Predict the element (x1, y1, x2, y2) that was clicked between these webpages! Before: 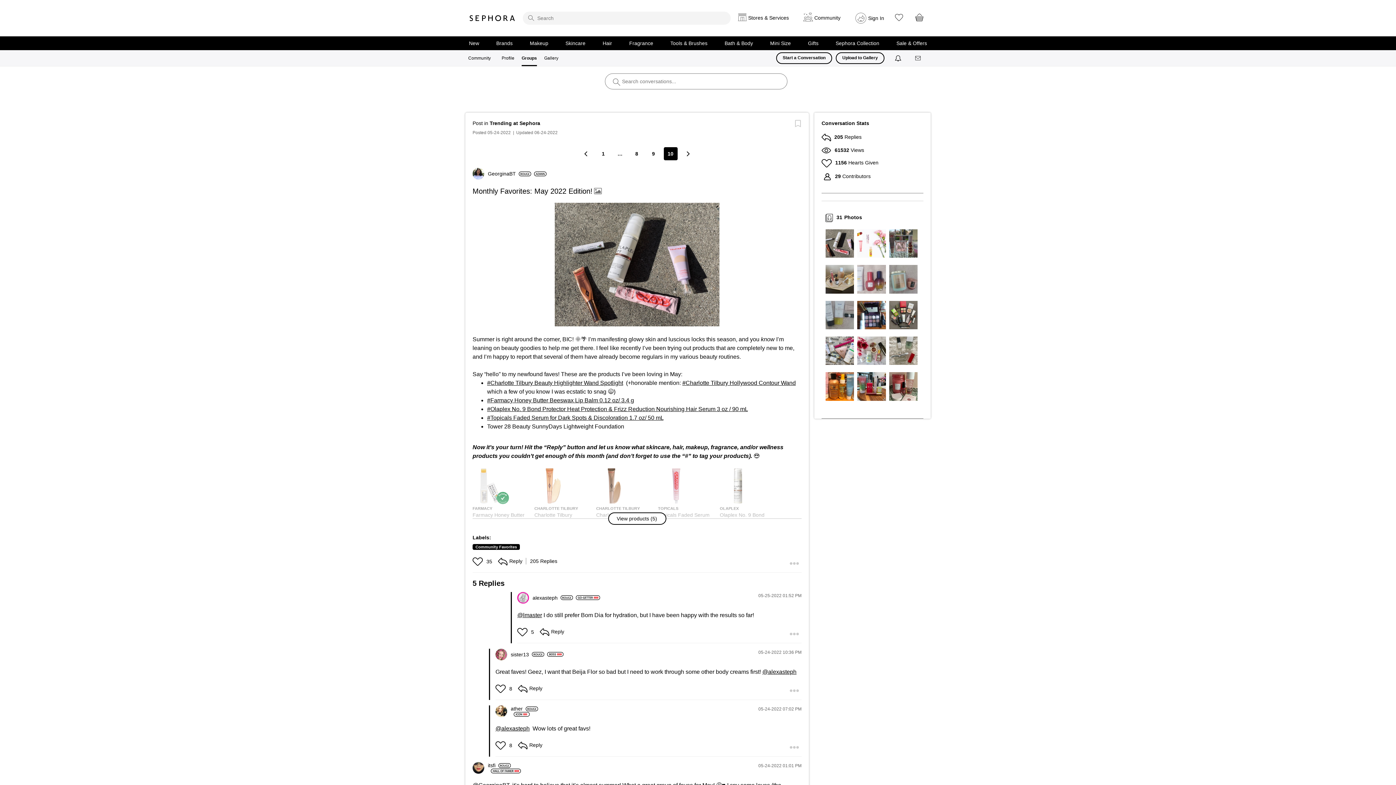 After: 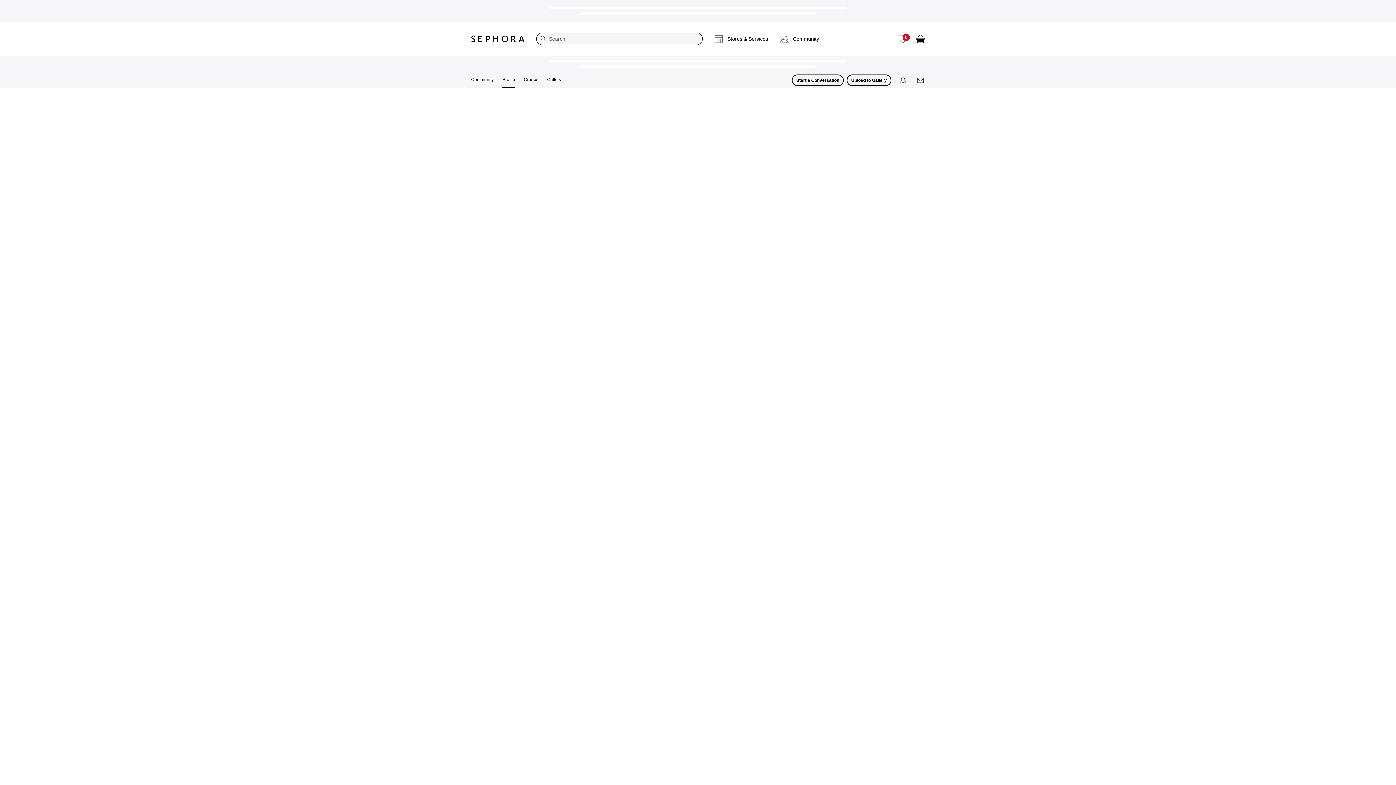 Action: label: Profile bbox: (501, 55, 514, 61)